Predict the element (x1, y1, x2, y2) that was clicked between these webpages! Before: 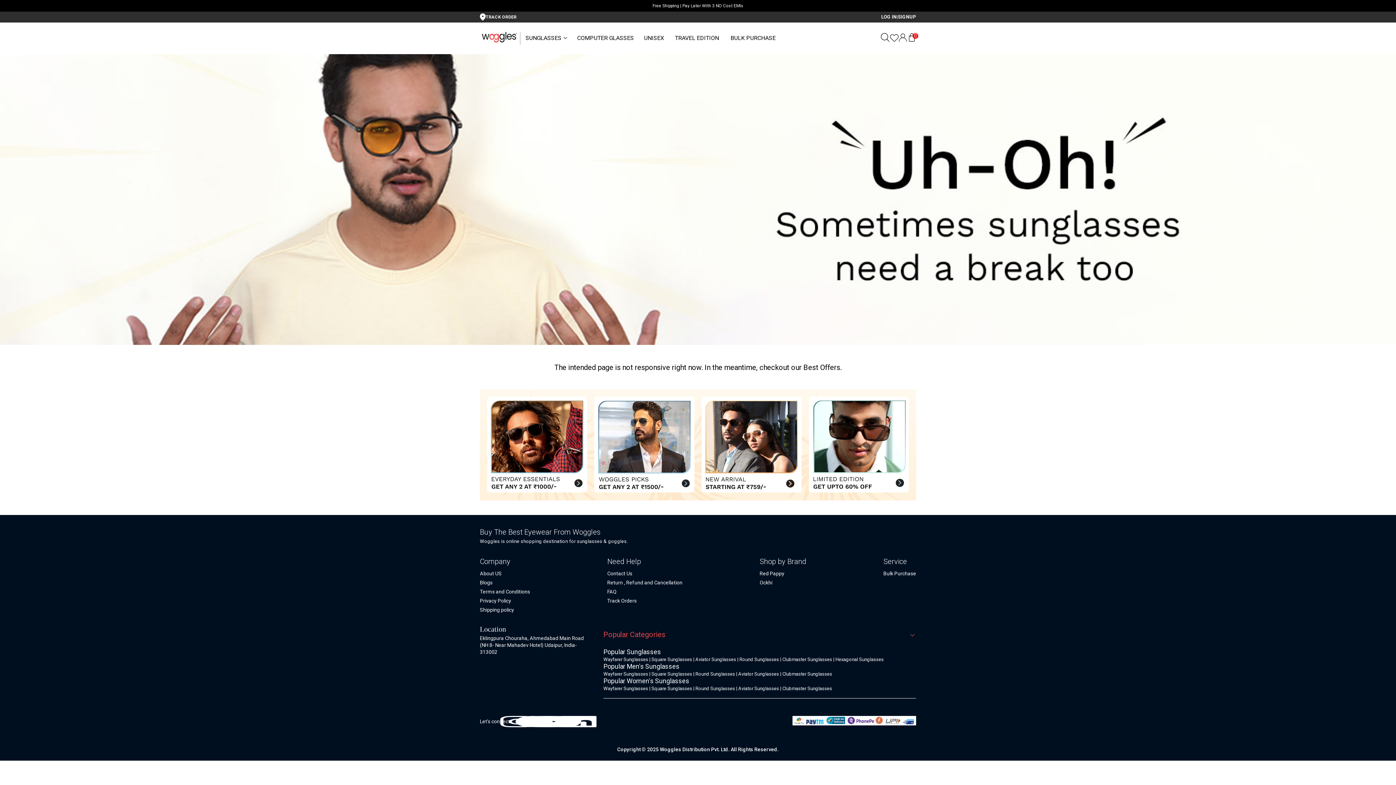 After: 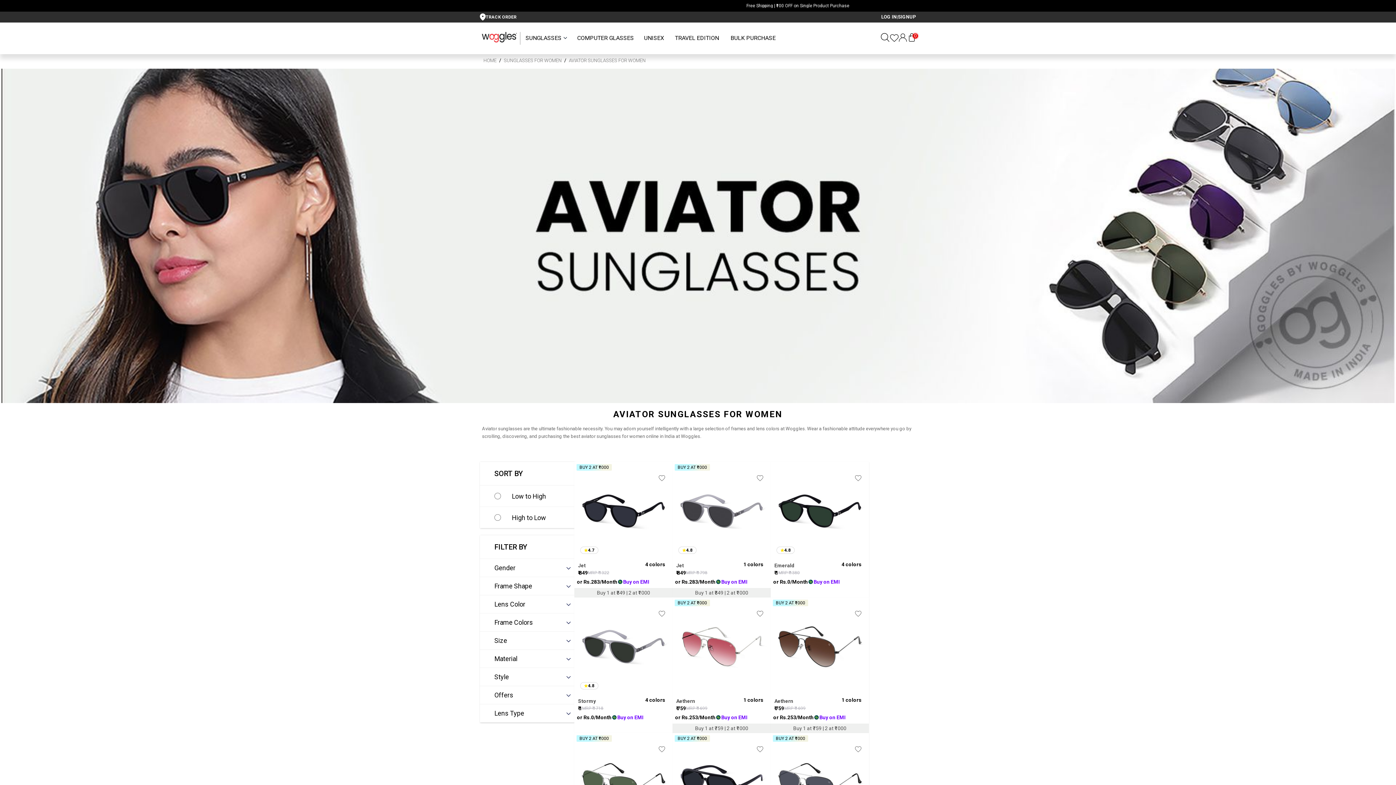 Action: label: Aviator Sunglasses bbox: (738, 686, 779, 691)